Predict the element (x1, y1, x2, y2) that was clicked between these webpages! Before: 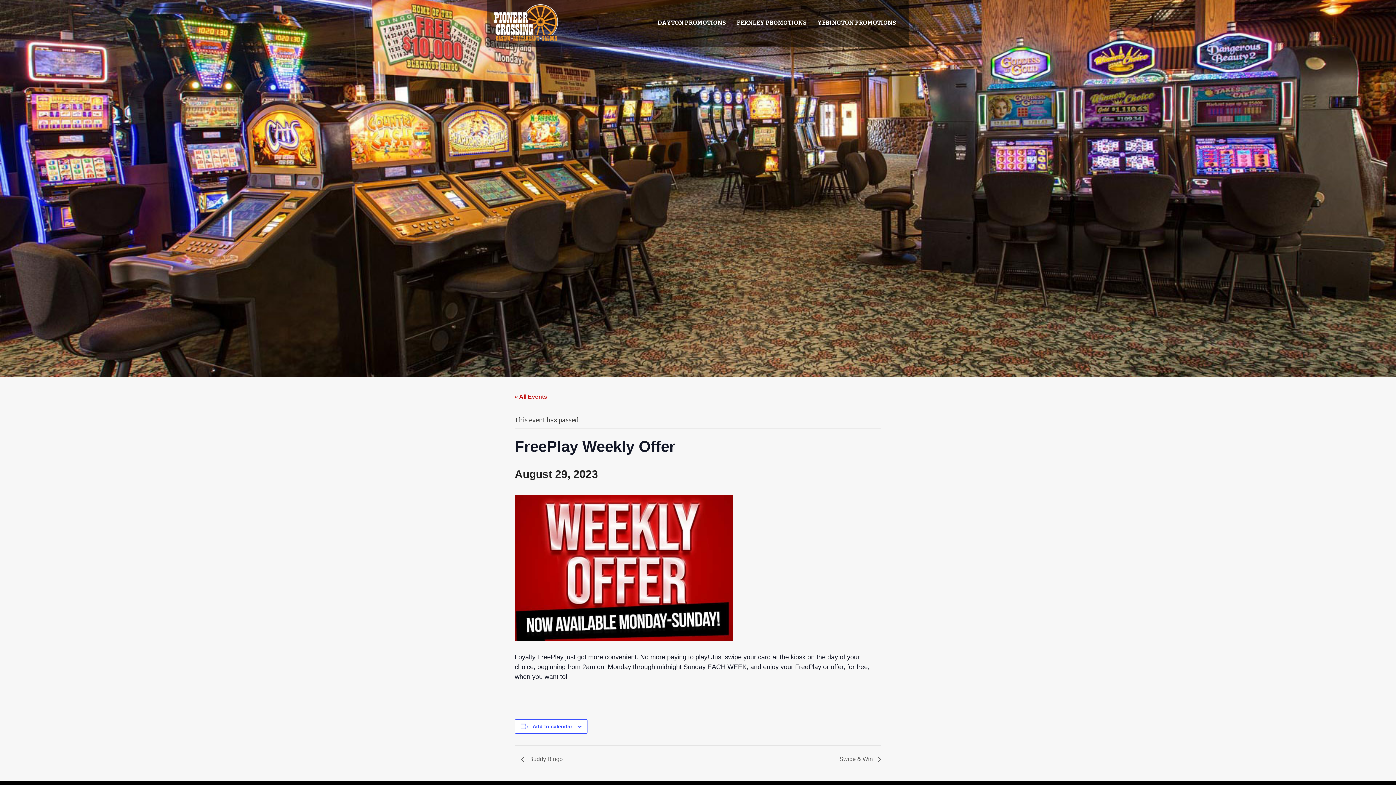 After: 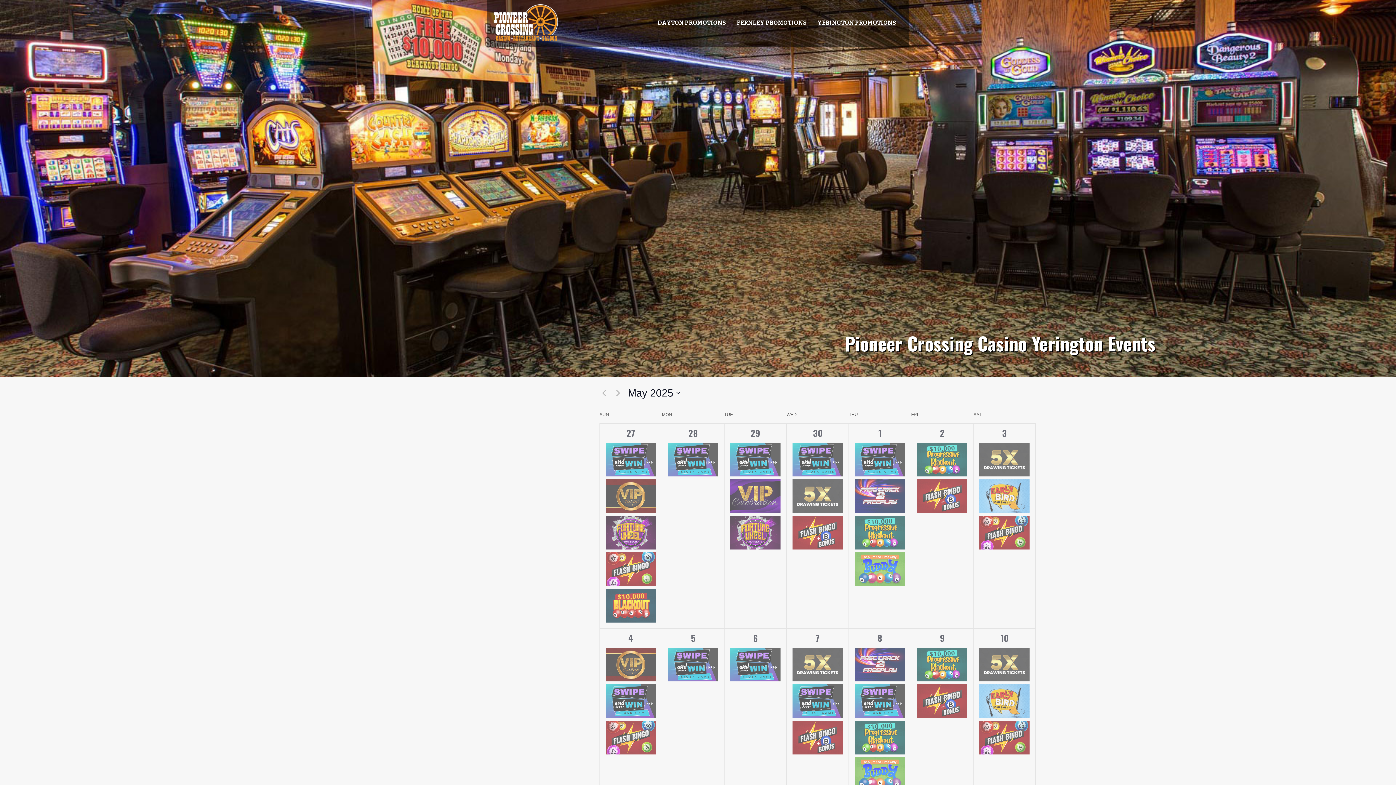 Action: bbox: (812, 18, 901, 27) label: YERINGTON PROMOTIONS